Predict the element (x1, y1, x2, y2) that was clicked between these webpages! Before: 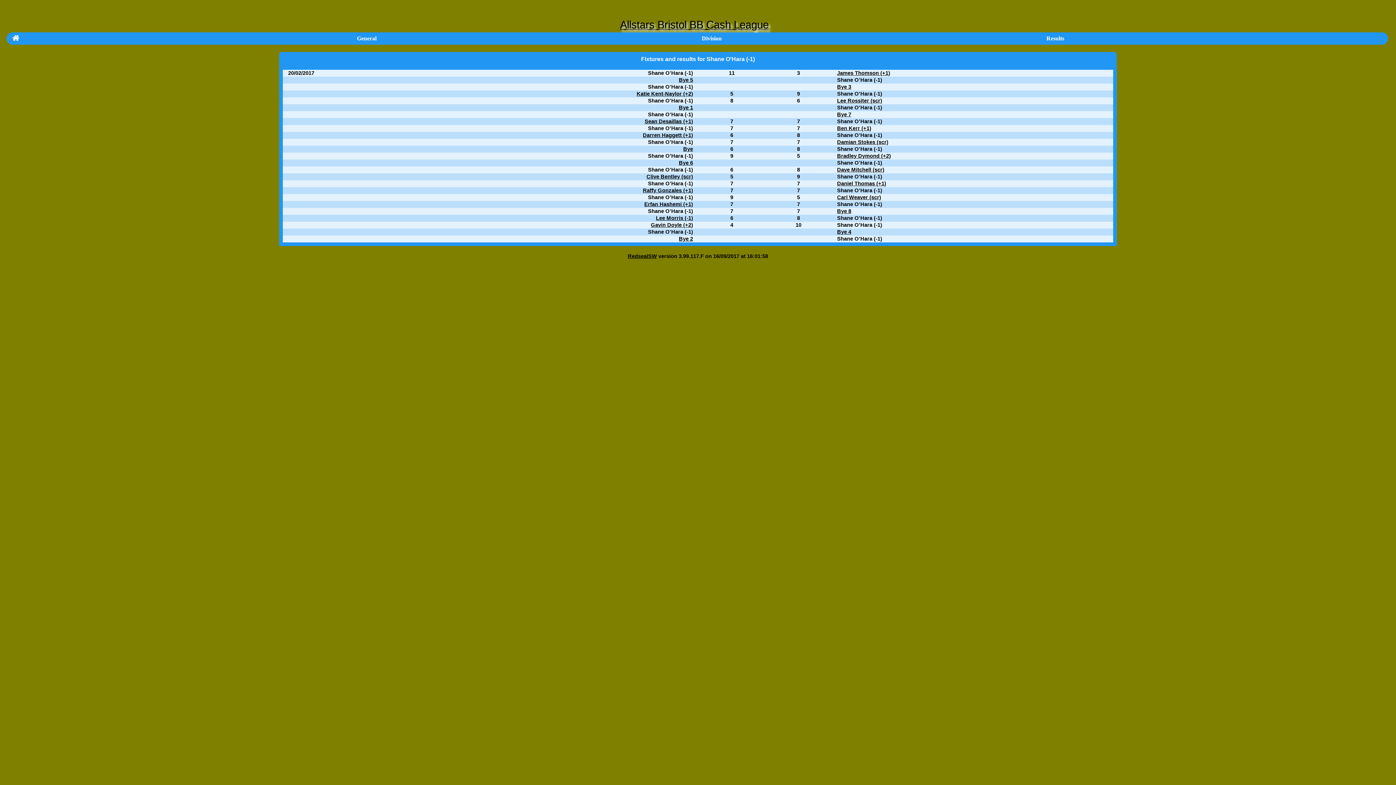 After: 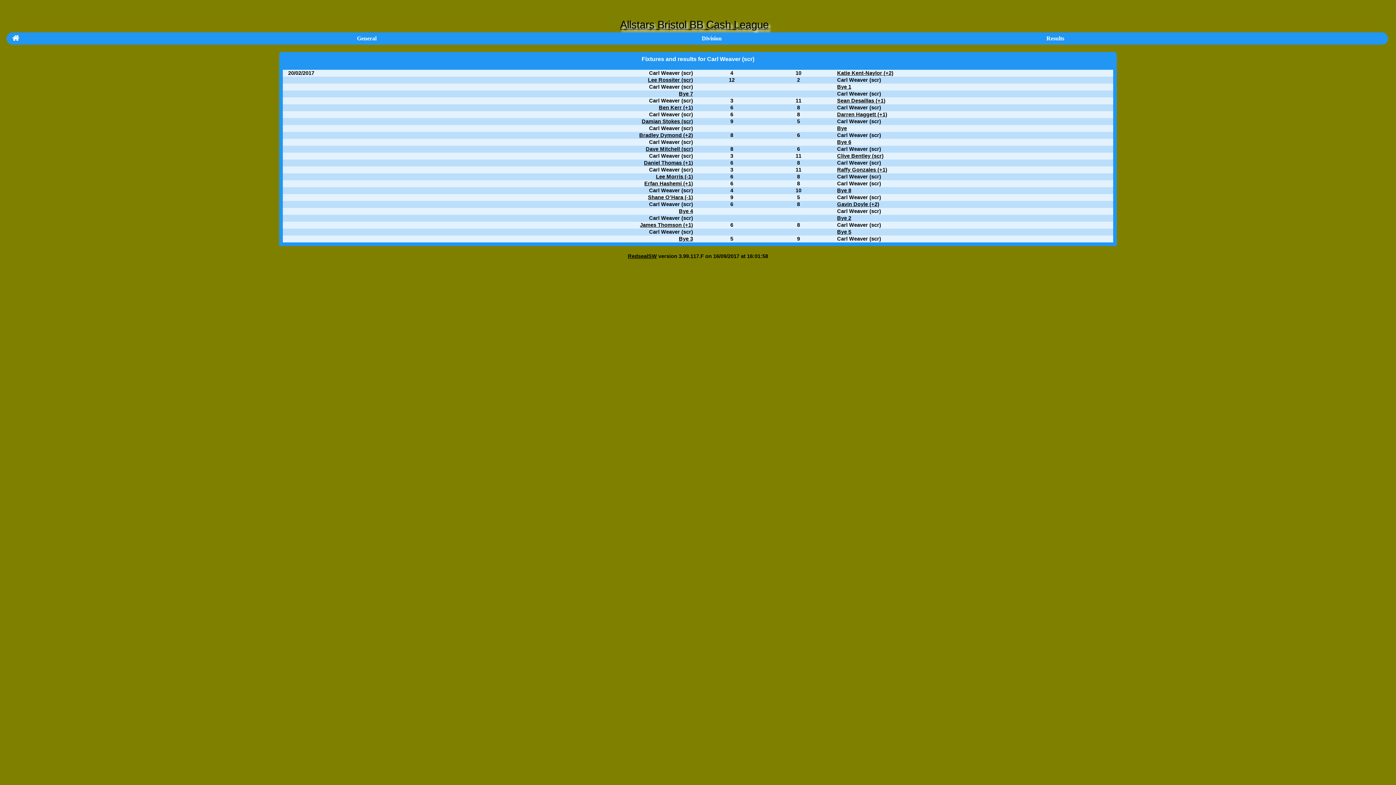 Action: bbox: (837, 194, 881, 200) label: Carl Weaver (scr)